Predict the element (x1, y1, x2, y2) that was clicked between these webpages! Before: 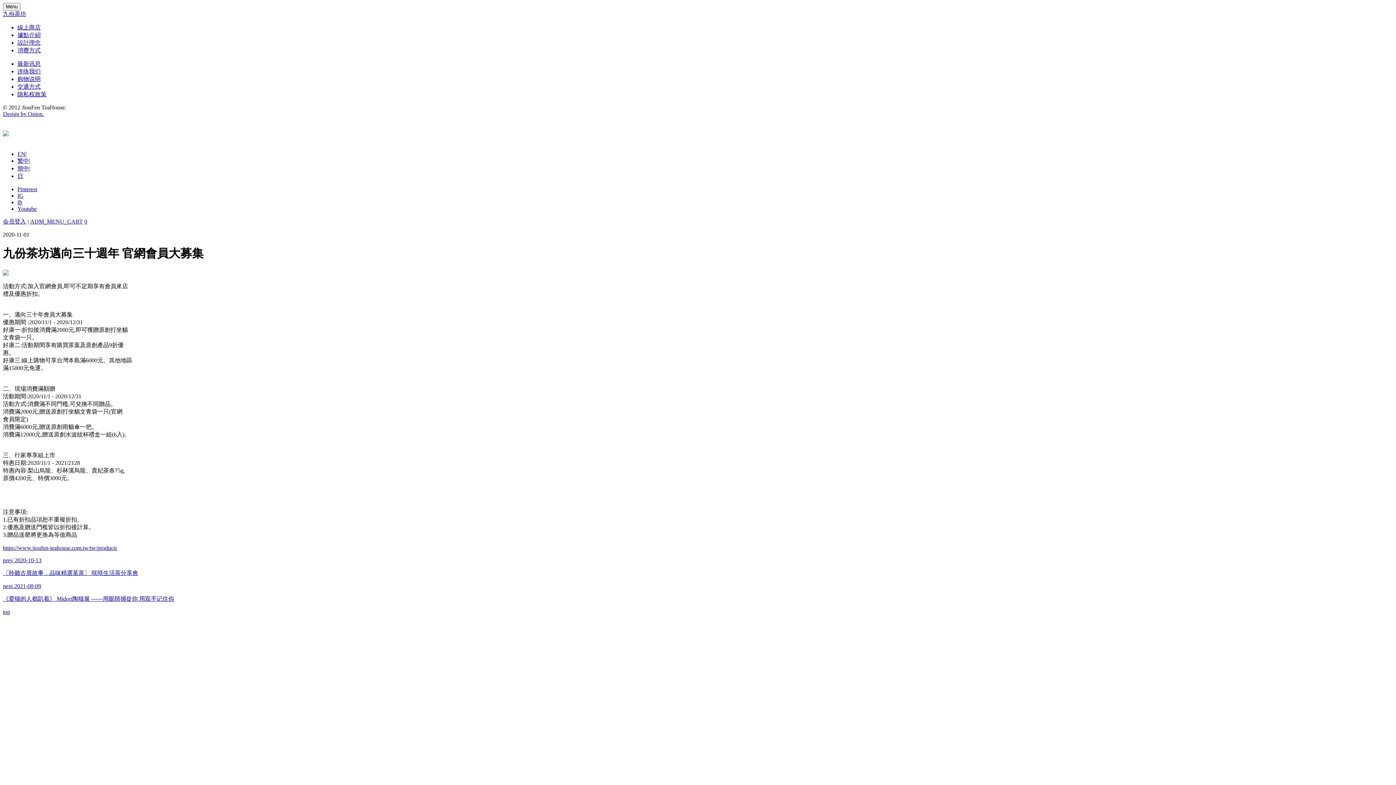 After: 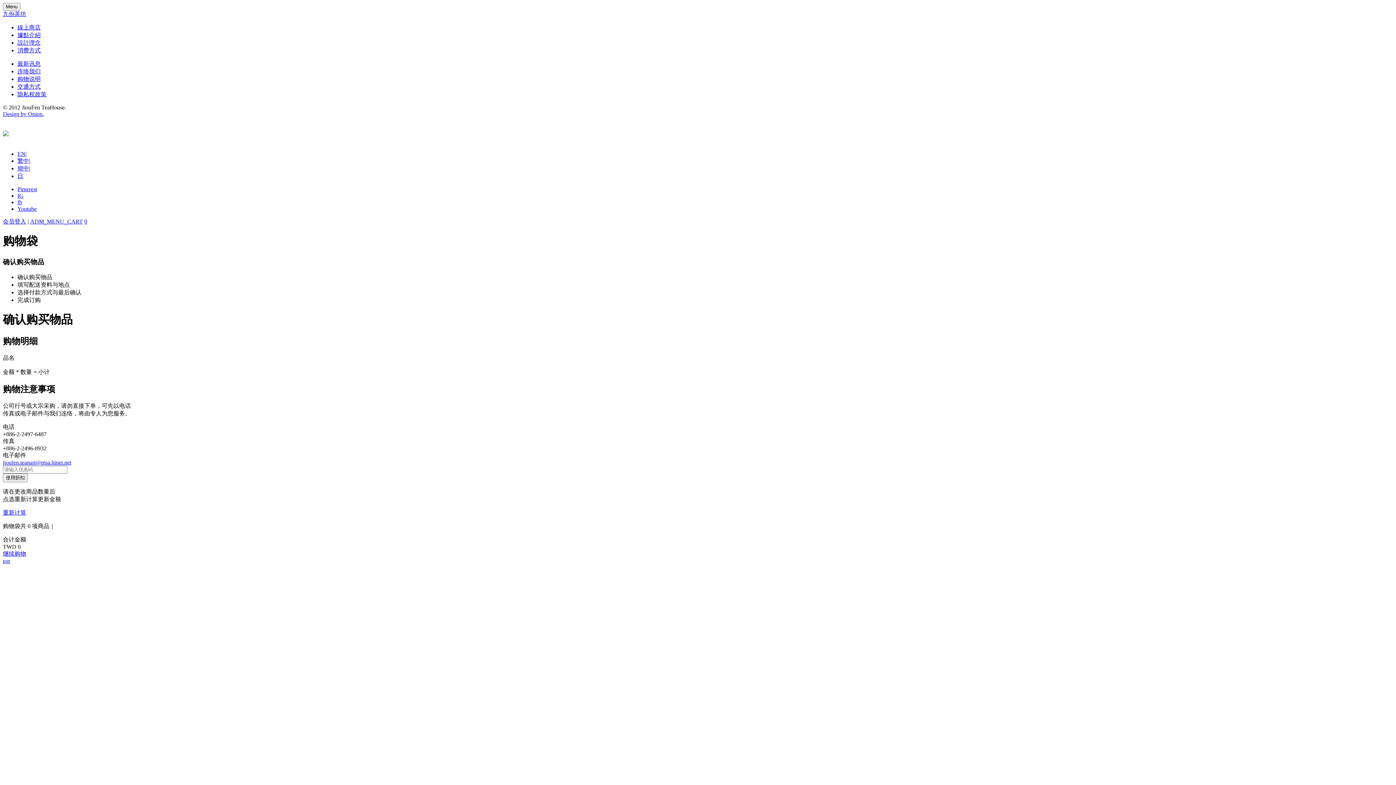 Action: label: ADM_MENU_CART bbox: (30, 218, 82, 224)